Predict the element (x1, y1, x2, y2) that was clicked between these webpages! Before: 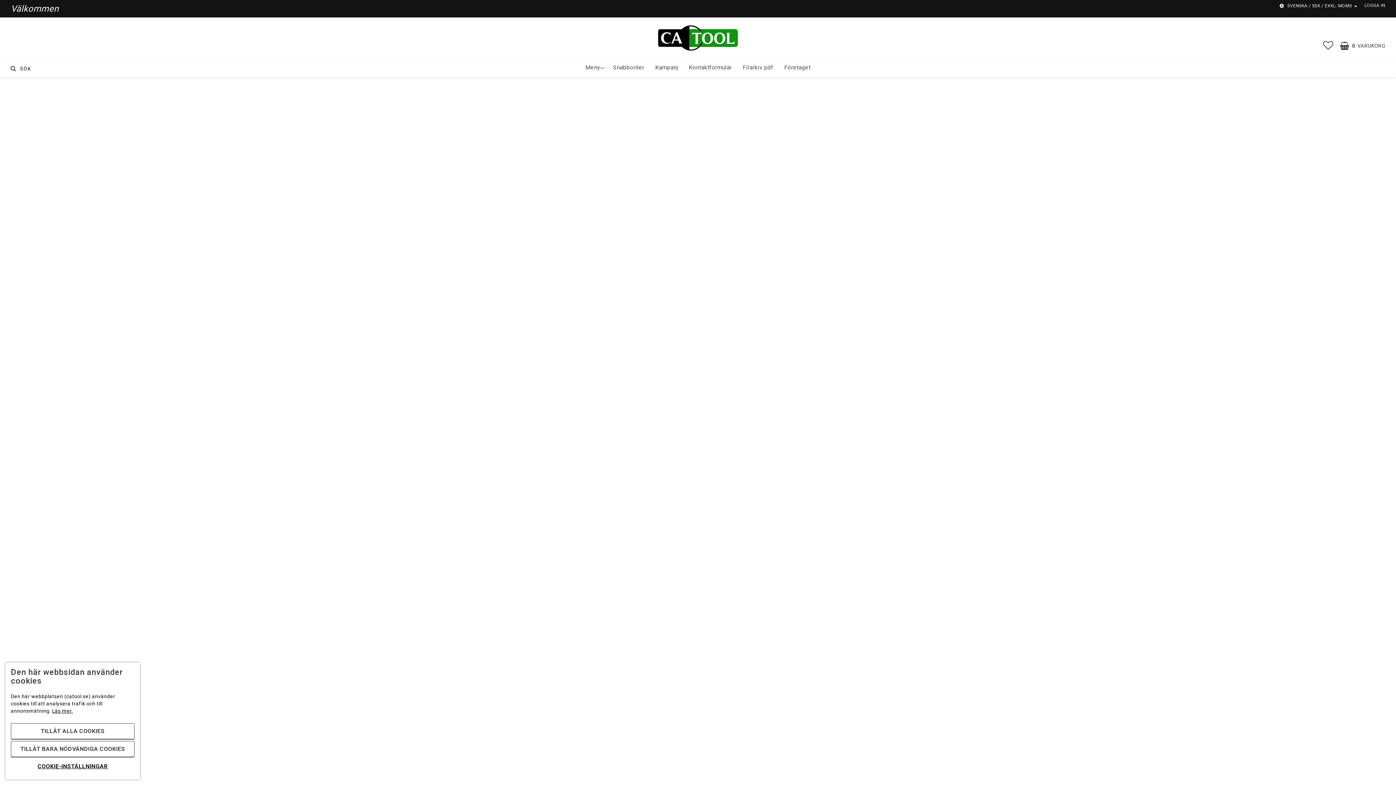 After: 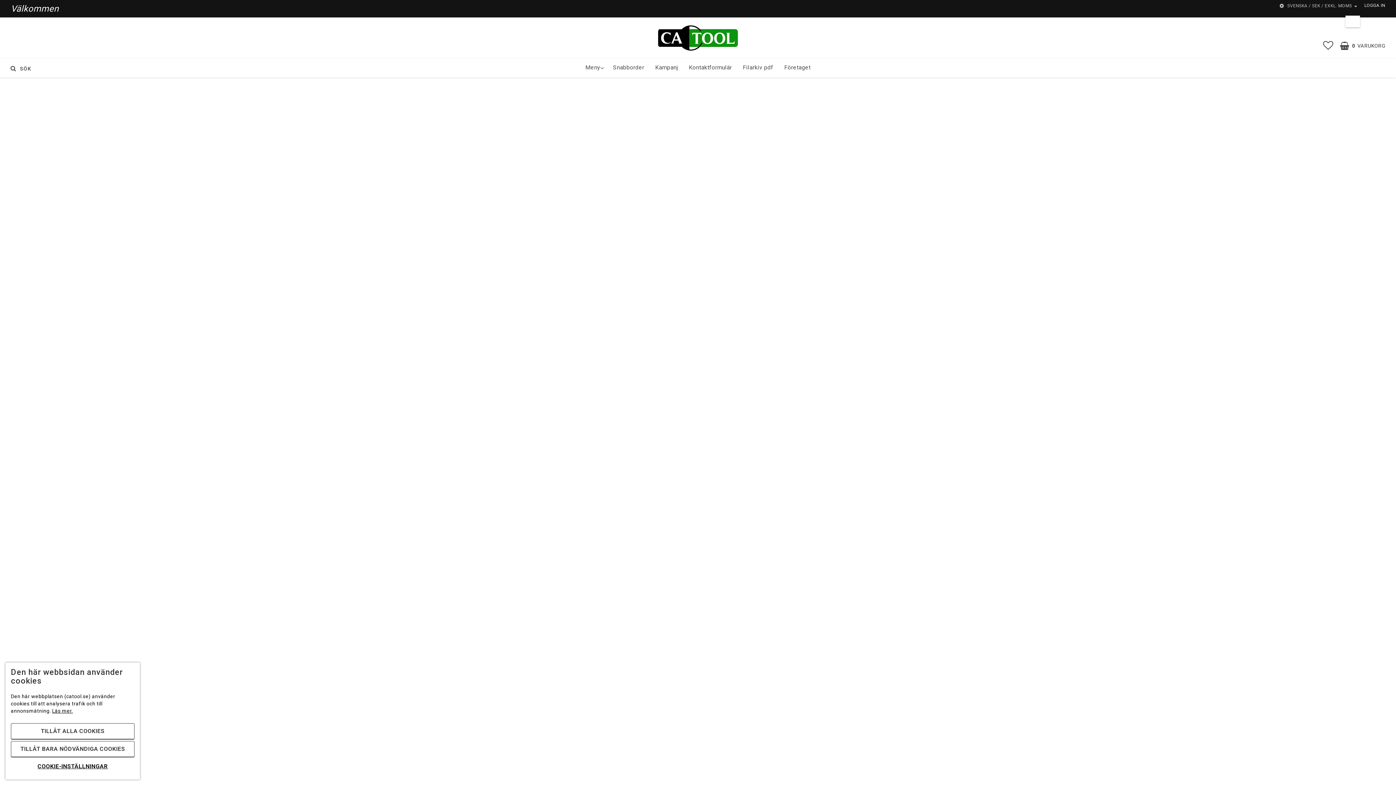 Action: bbox: (1278, 2, 1360, 9) label: SVENSKA / SEK / EXKL. MOMS